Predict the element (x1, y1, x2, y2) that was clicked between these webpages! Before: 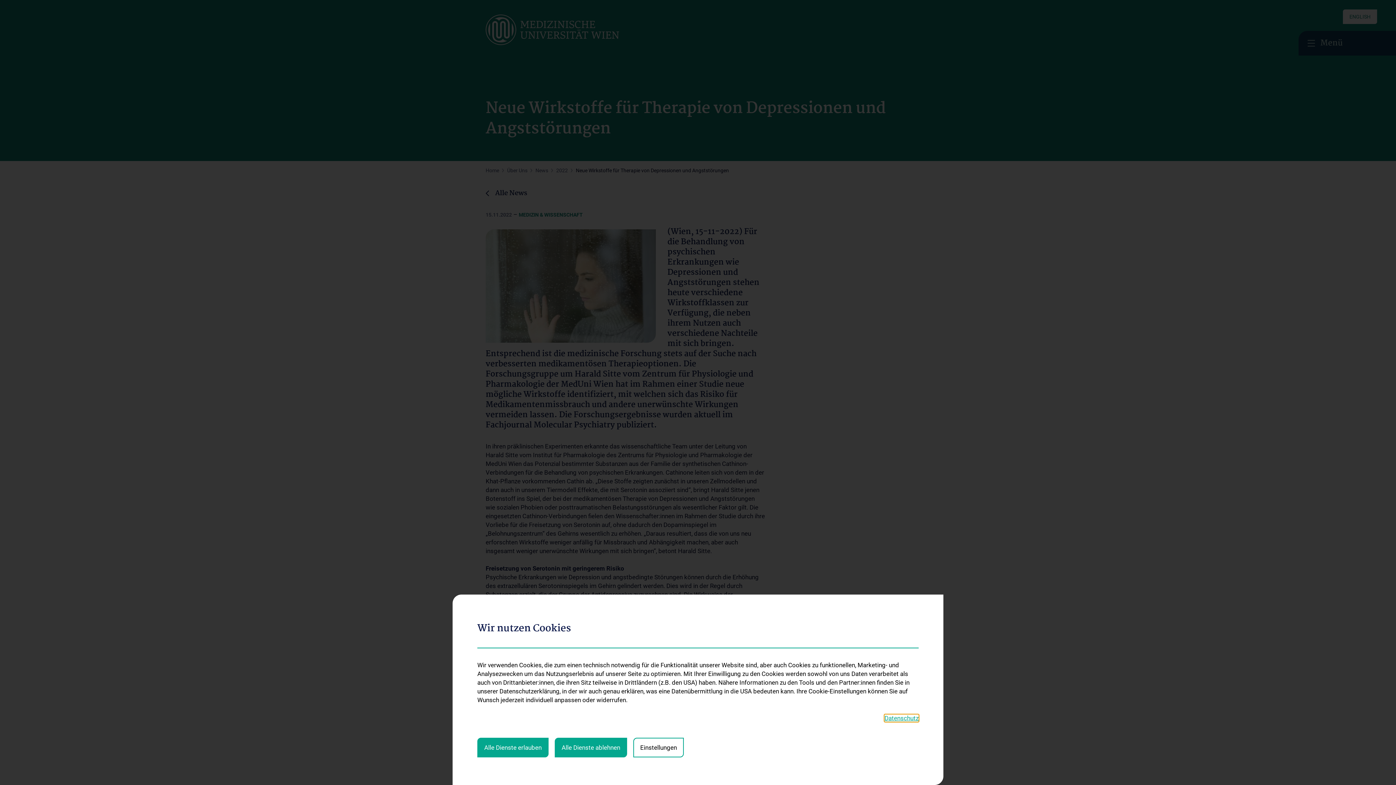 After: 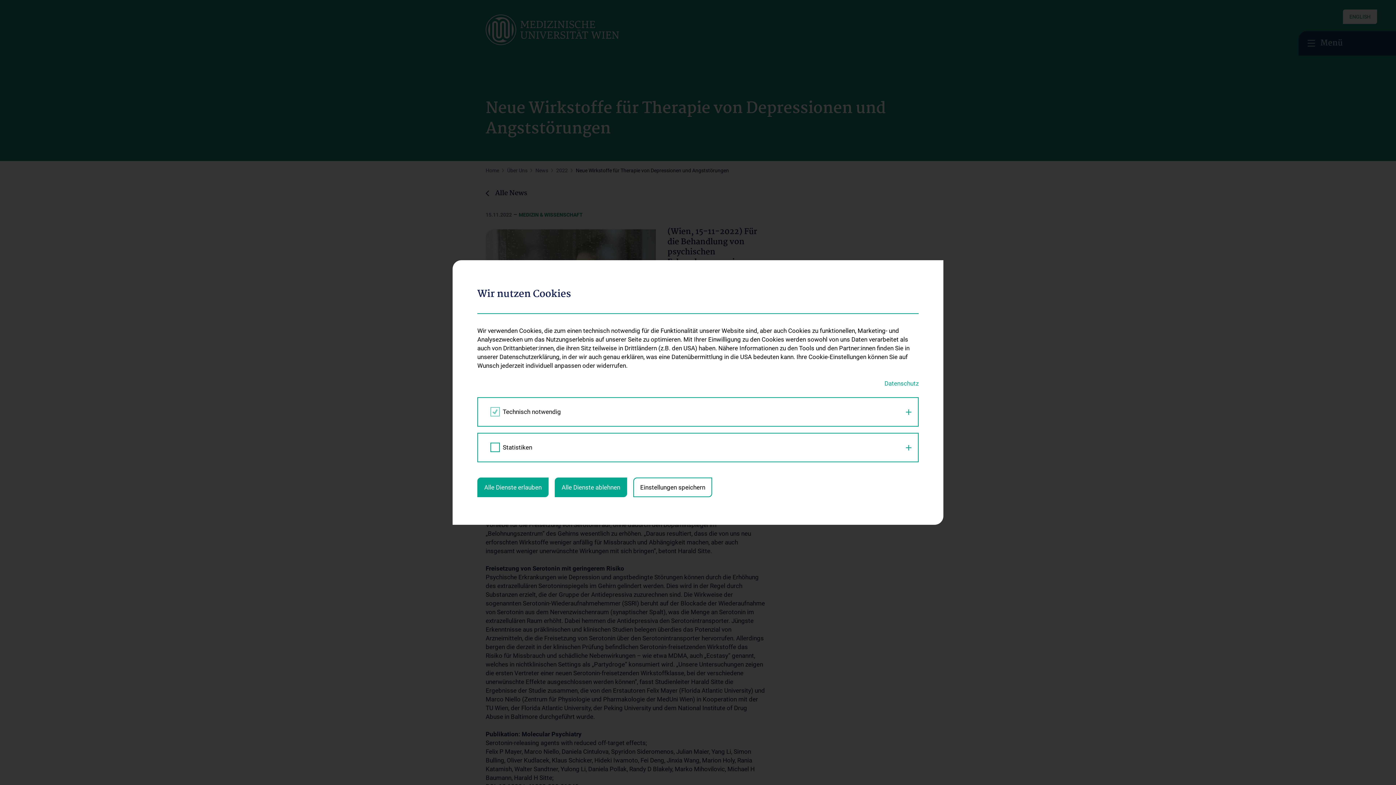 Action: bbox: (633, 738, 684, 757) label: Einstellungen